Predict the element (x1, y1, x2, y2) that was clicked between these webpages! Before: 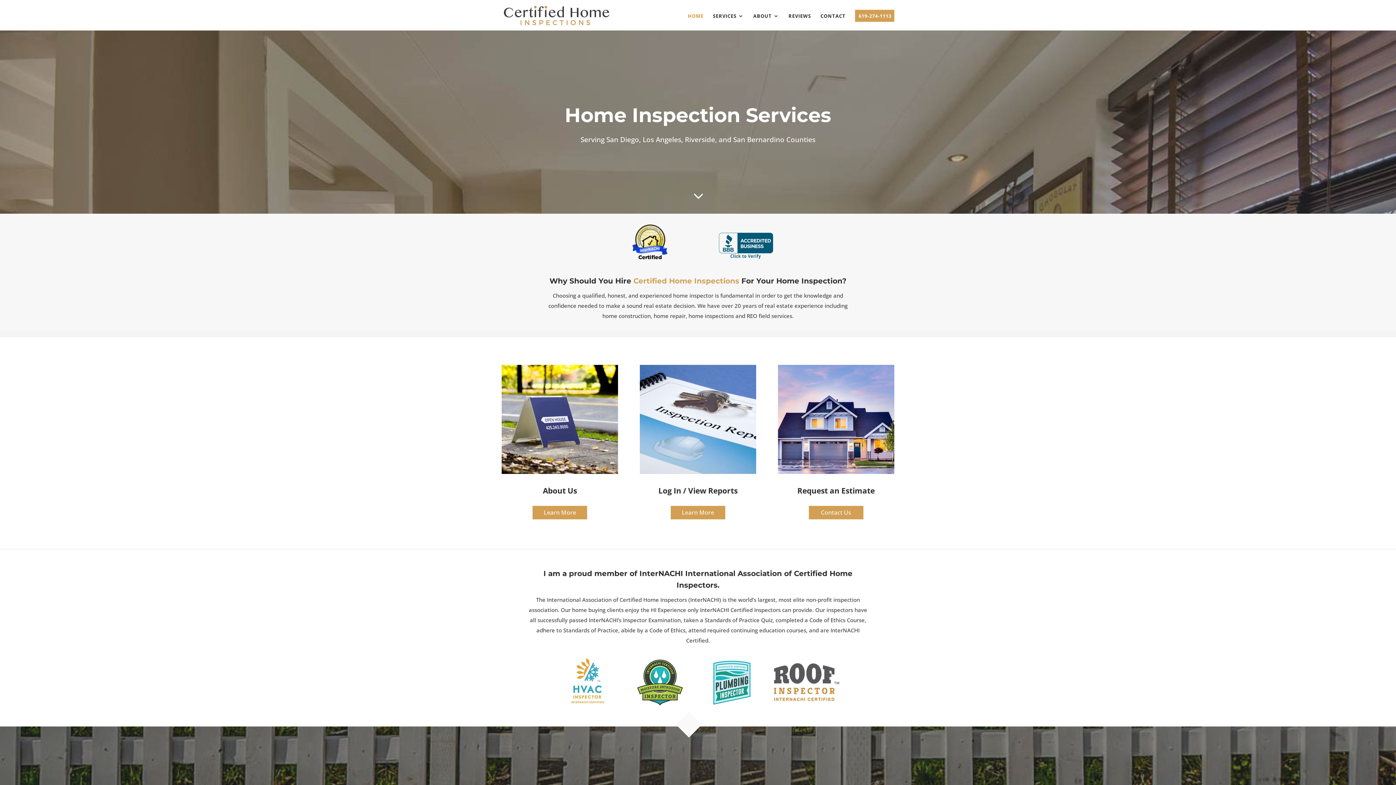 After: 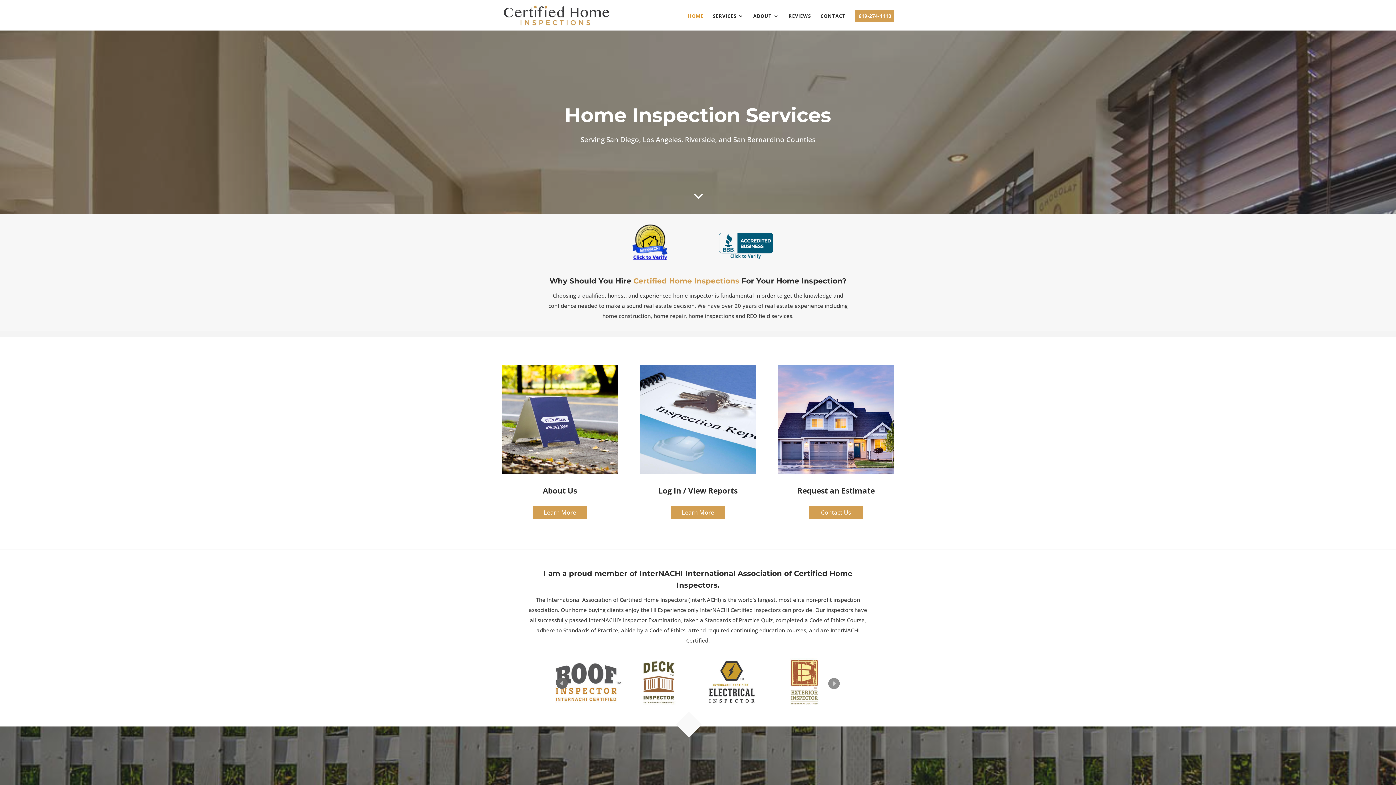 Action: bbox: (556, 678, 568, 689) label: Prev